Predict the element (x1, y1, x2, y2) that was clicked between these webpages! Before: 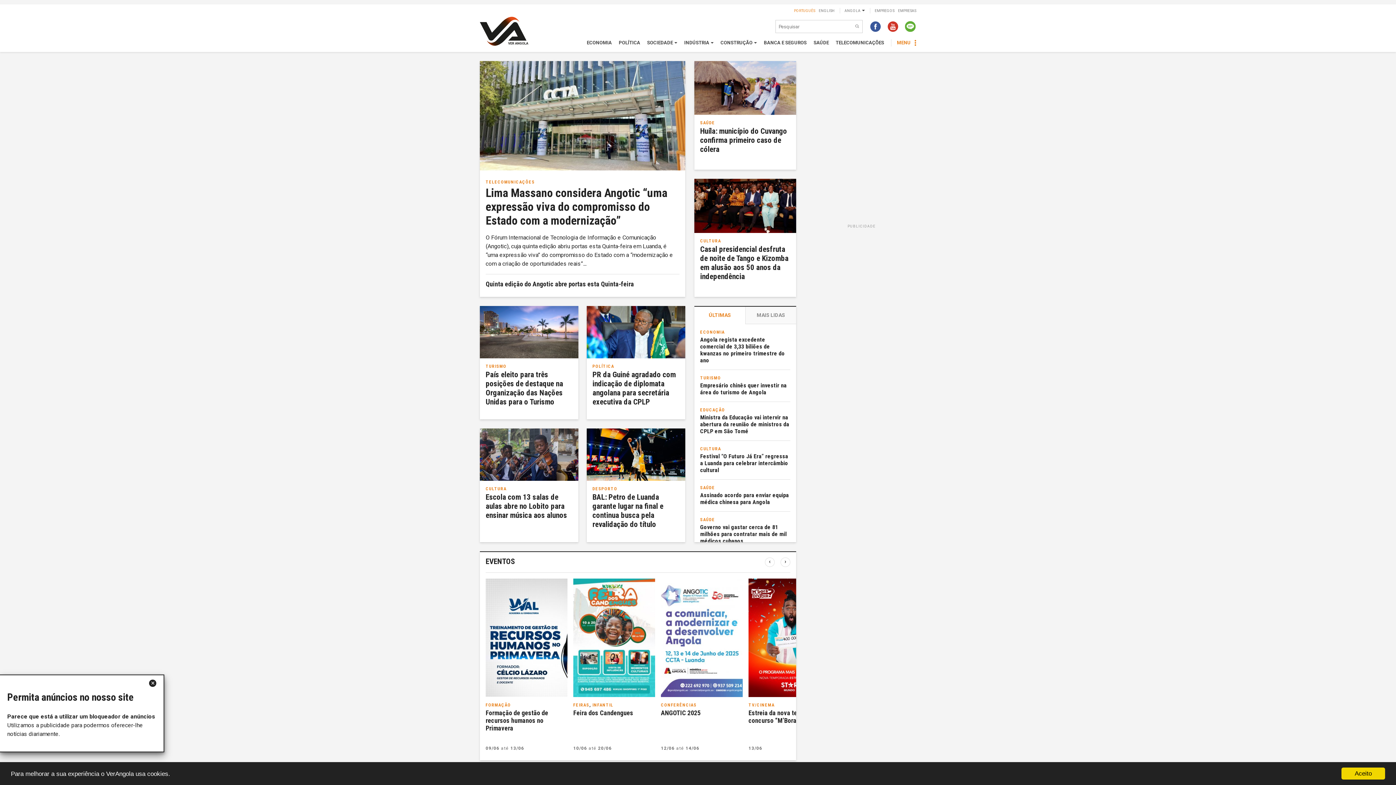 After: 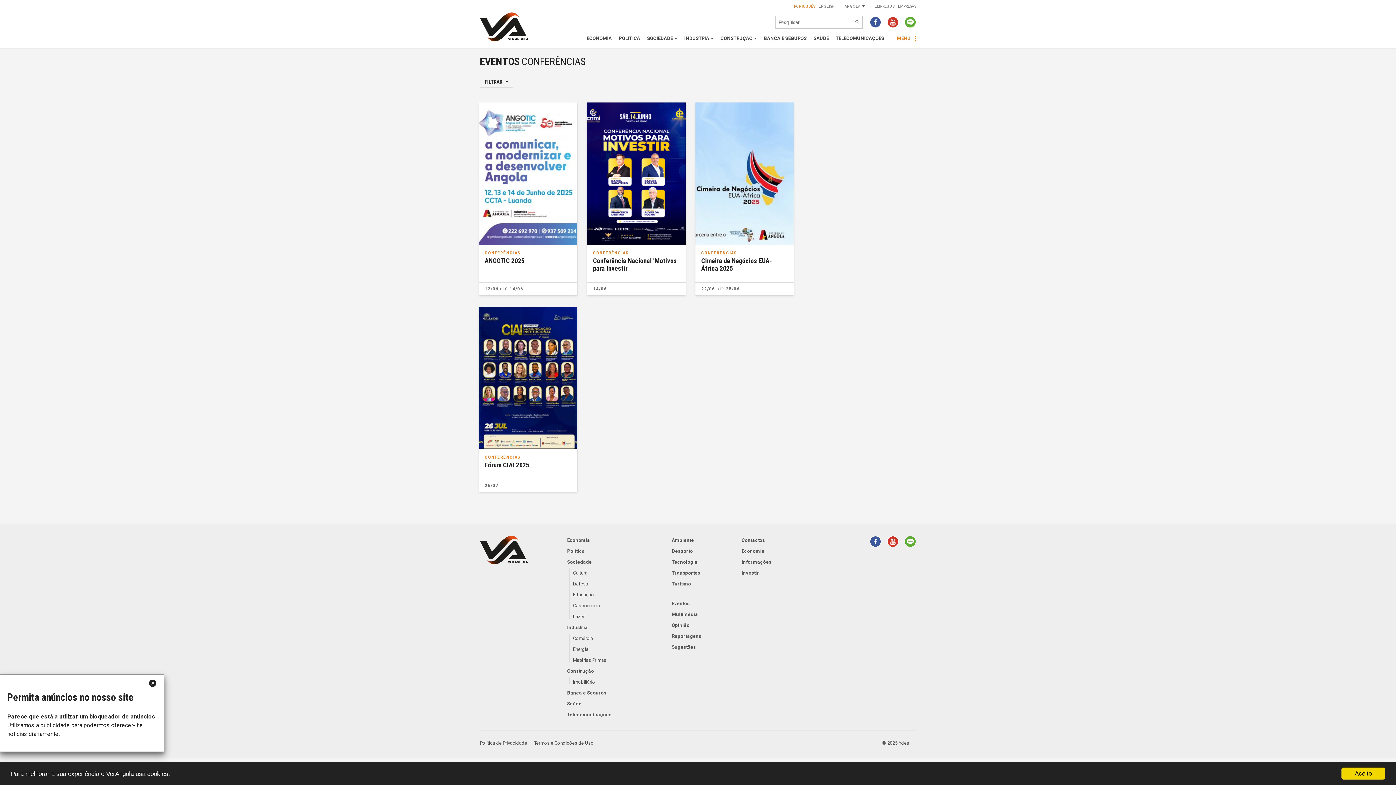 Action: bbox: (661, 702, 696, 707) label: CONFERÊNCIAS